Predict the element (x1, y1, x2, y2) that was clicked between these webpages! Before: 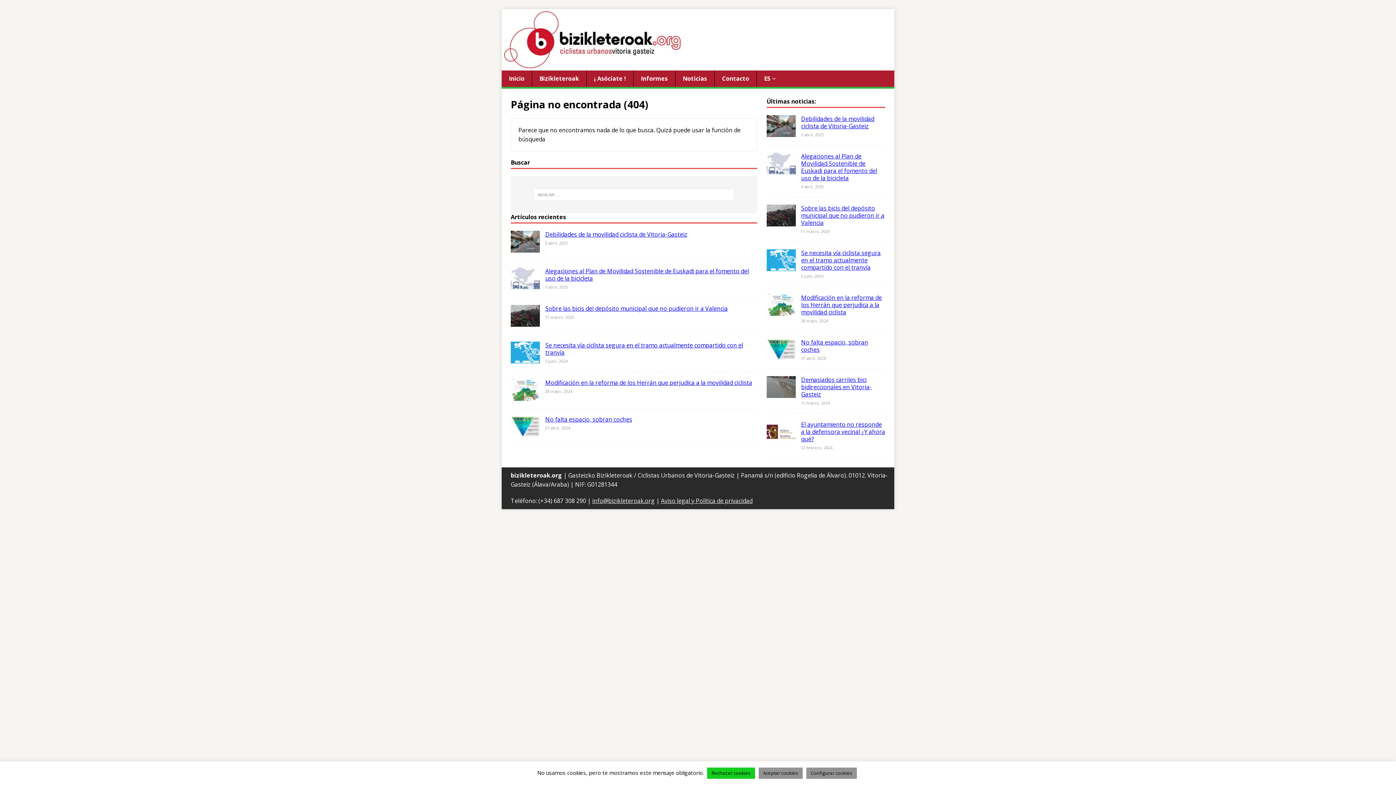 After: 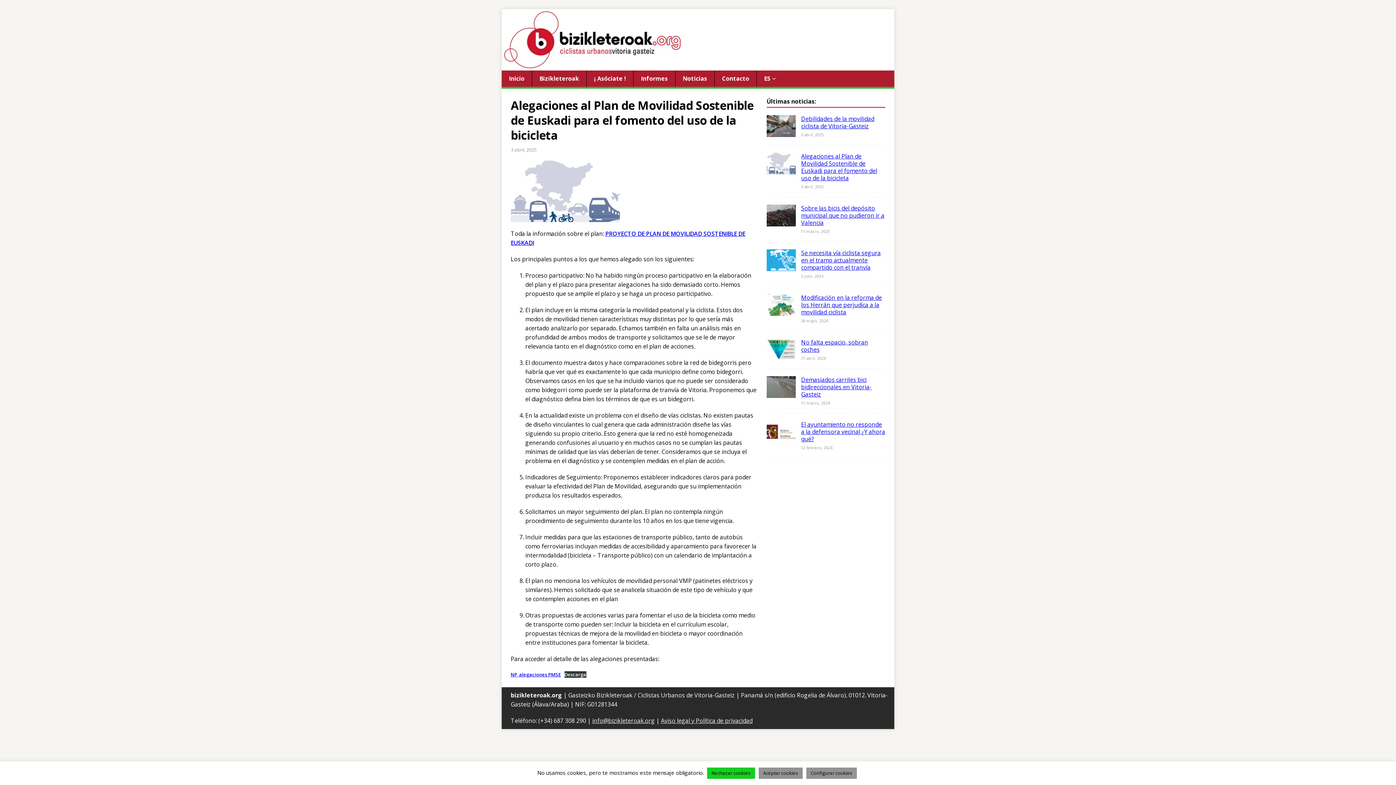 Action: label: Alegaciones al Plan de Movilidad Sostenible de Euskadi para el fomento del uso de la bicicleta bbox: (801, 152, 877, 182)